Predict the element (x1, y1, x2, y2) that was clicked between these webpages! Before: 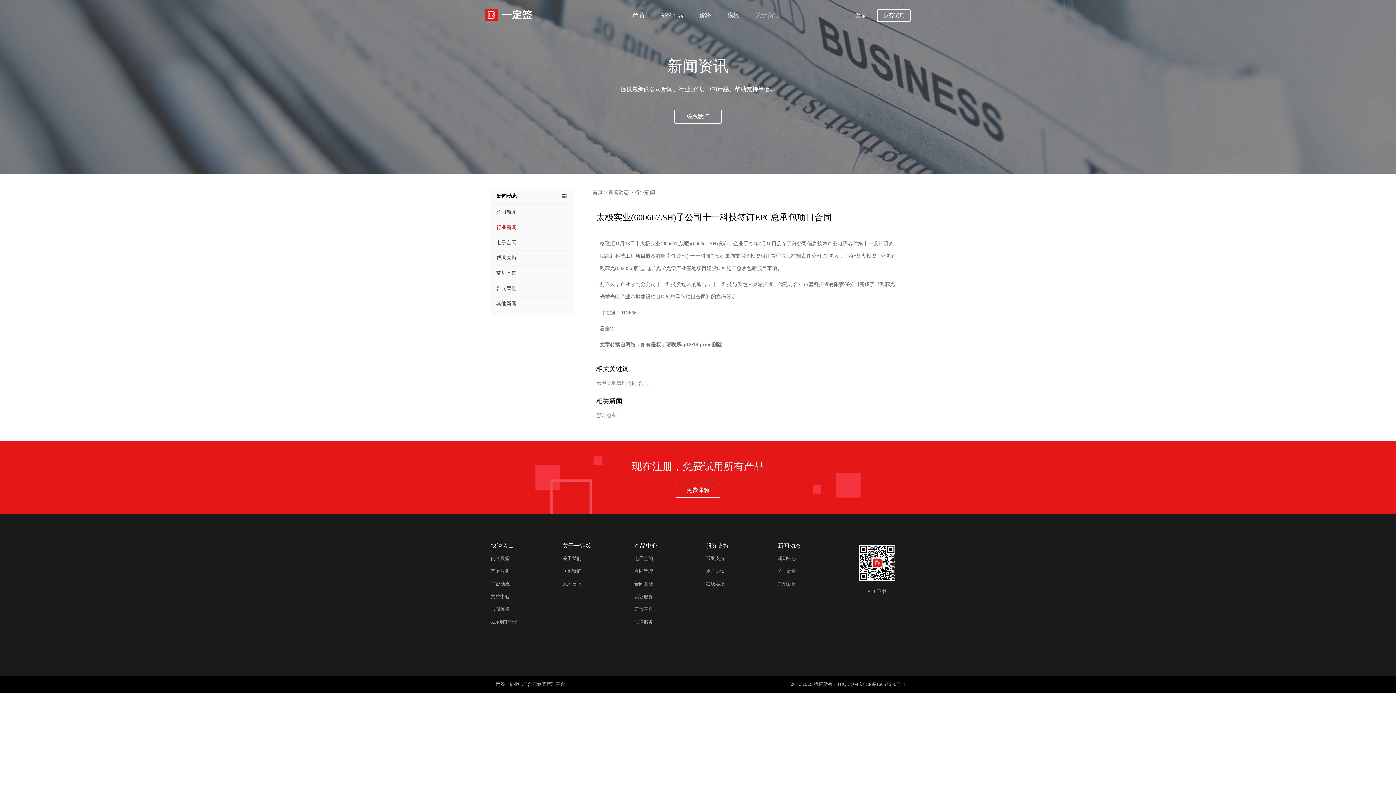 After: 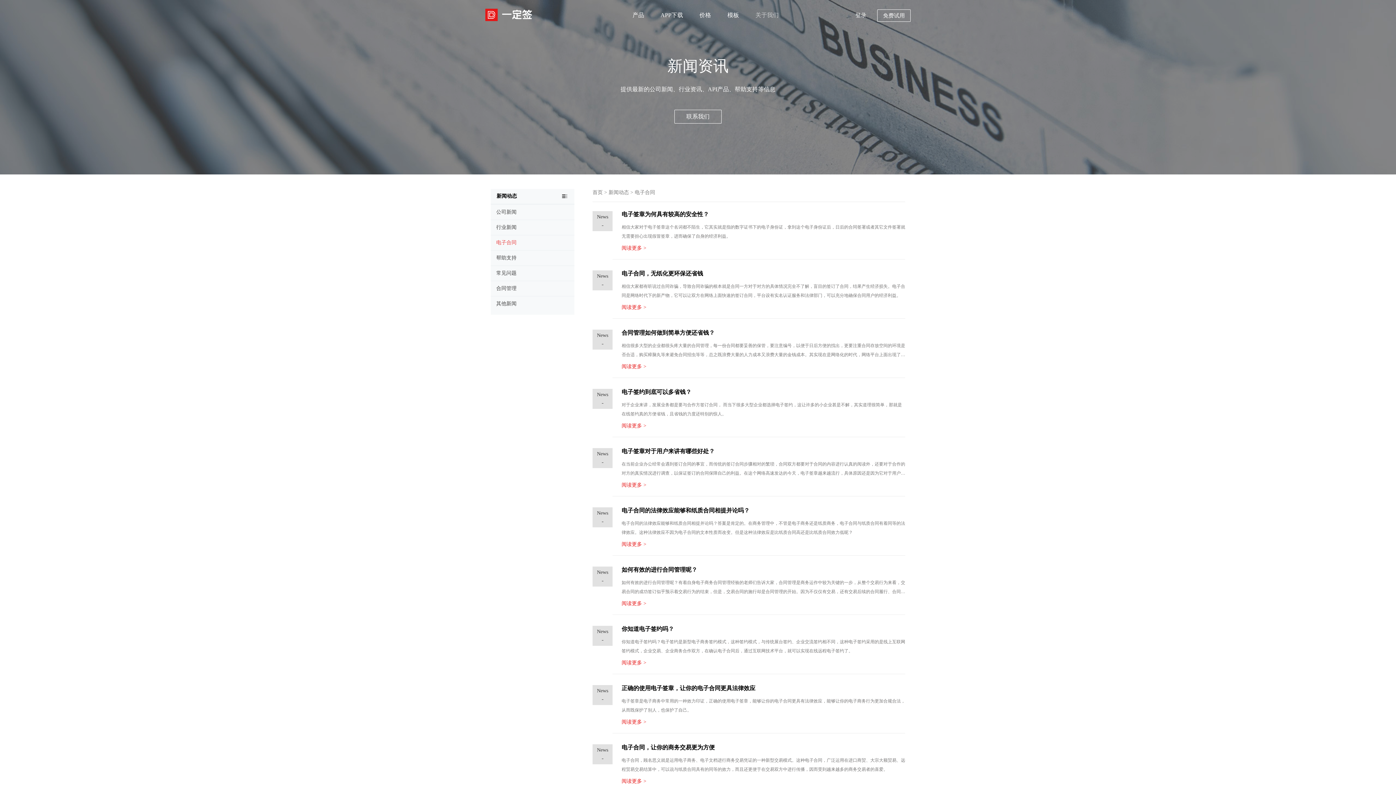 Action: bbox: (496, 240, 516, 245) label: 电子合同